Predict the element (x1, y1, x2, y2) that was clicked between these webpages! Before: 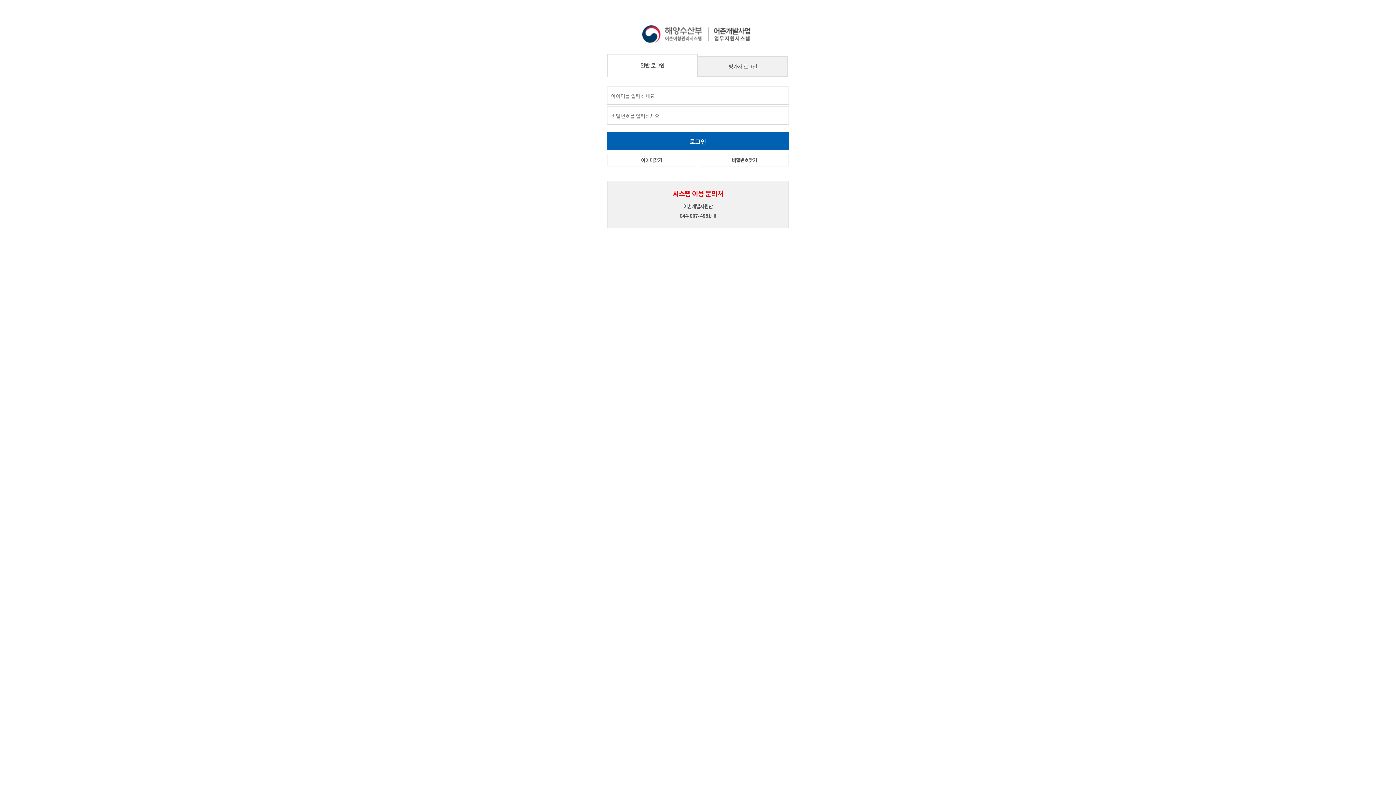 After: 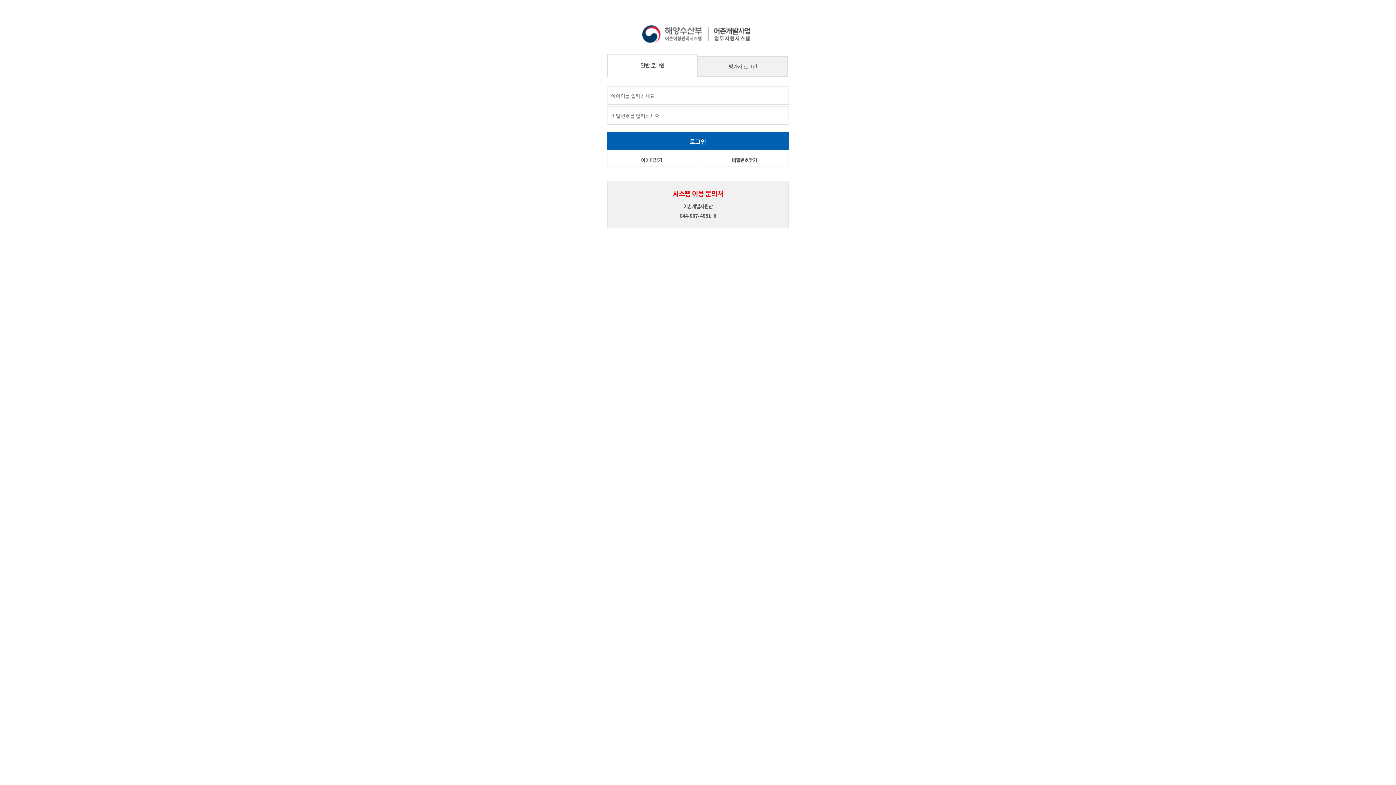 Action: label: 일반 로그인 bbox: (607, 53, 698, 77)